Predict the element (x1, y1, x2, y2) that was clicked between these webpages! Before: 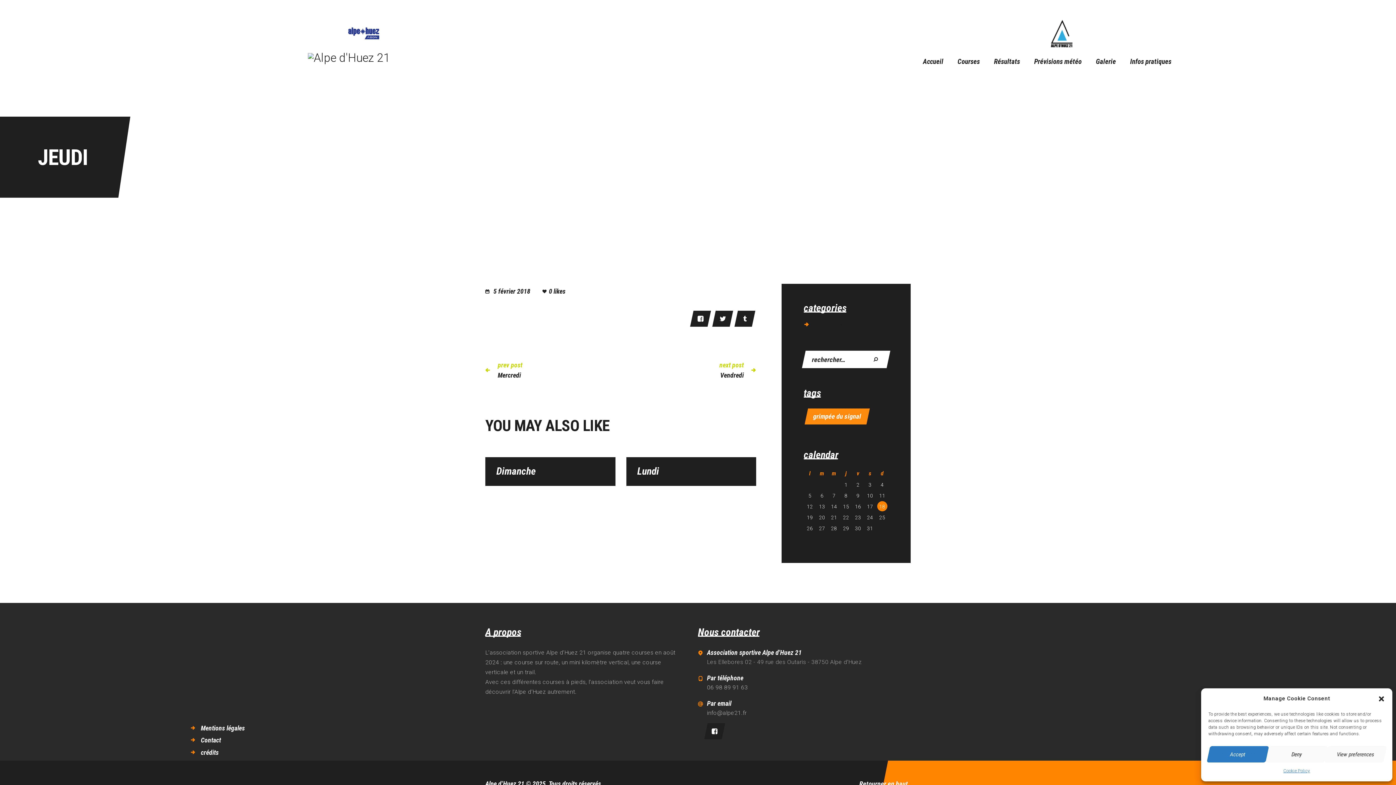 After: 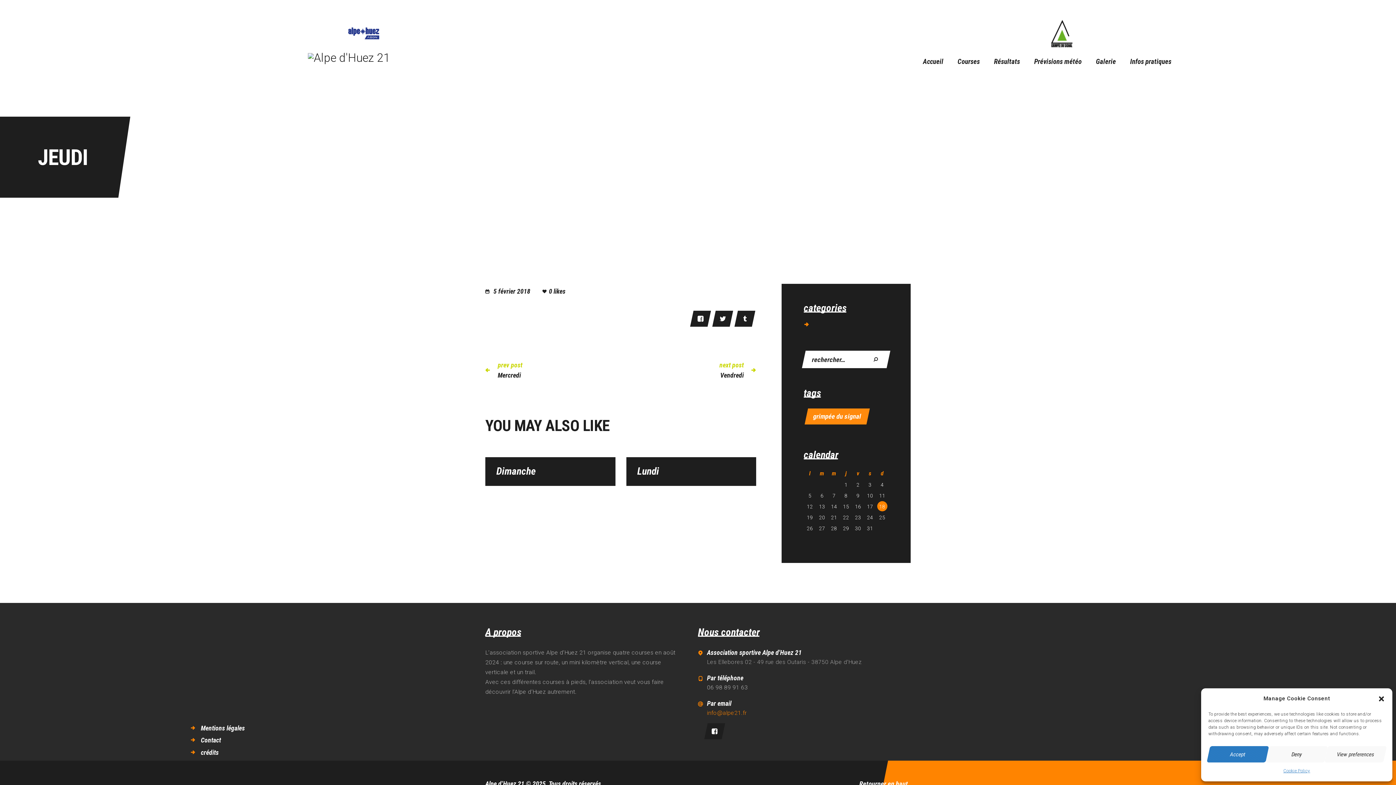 Action: label: info@alpe21.fr bbox: (707, 709, 746, 716)